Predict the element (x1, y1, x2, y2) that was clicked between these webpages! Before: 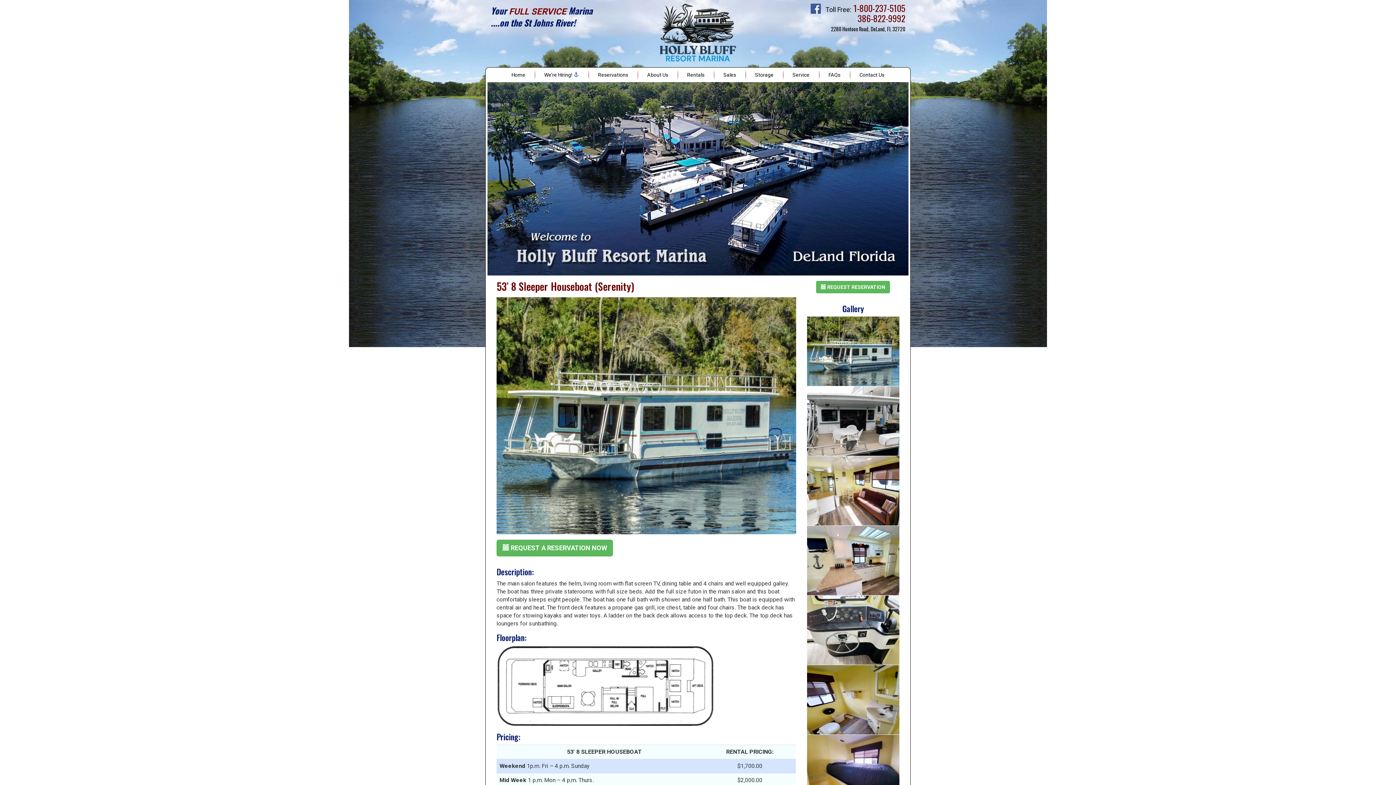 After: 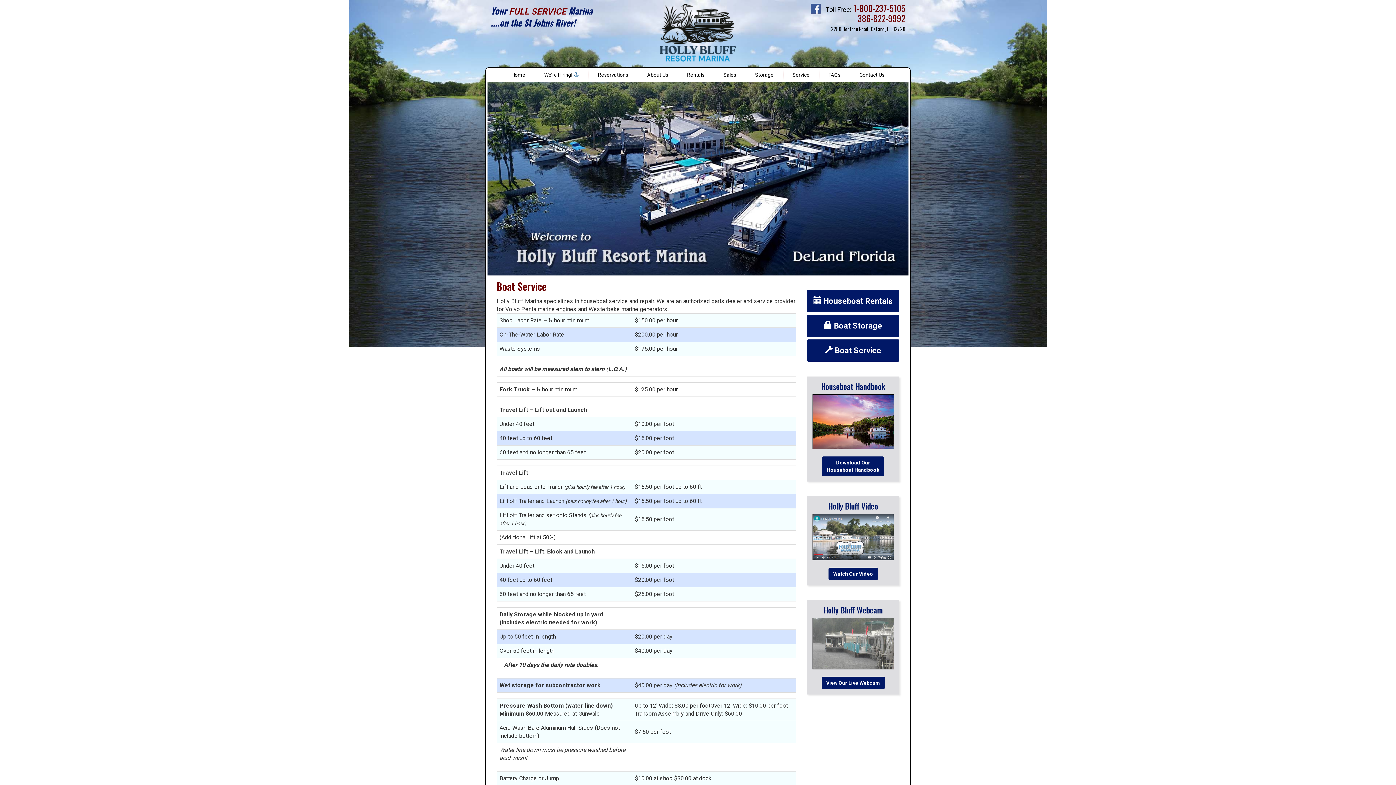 Action: bbox: (783, 67, 819, 82) label: Service